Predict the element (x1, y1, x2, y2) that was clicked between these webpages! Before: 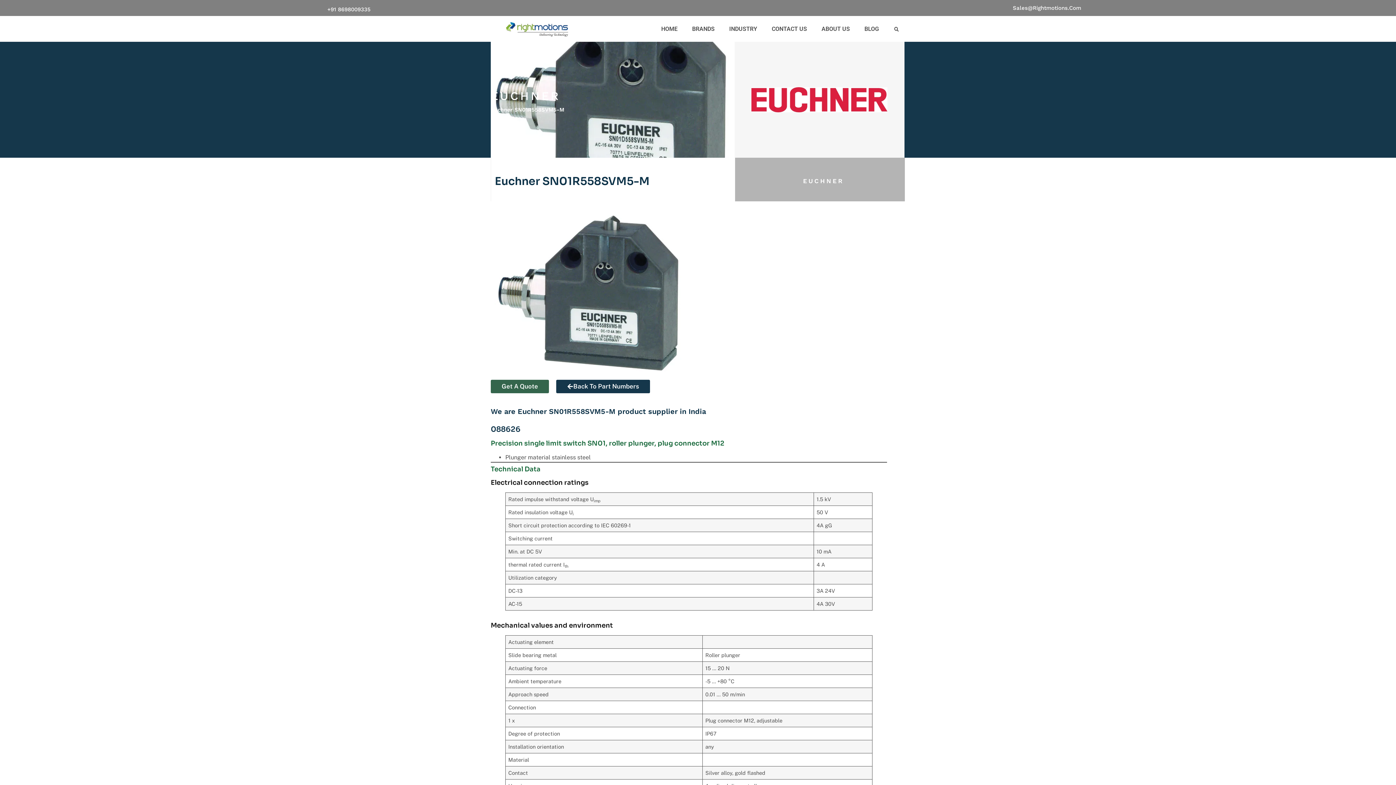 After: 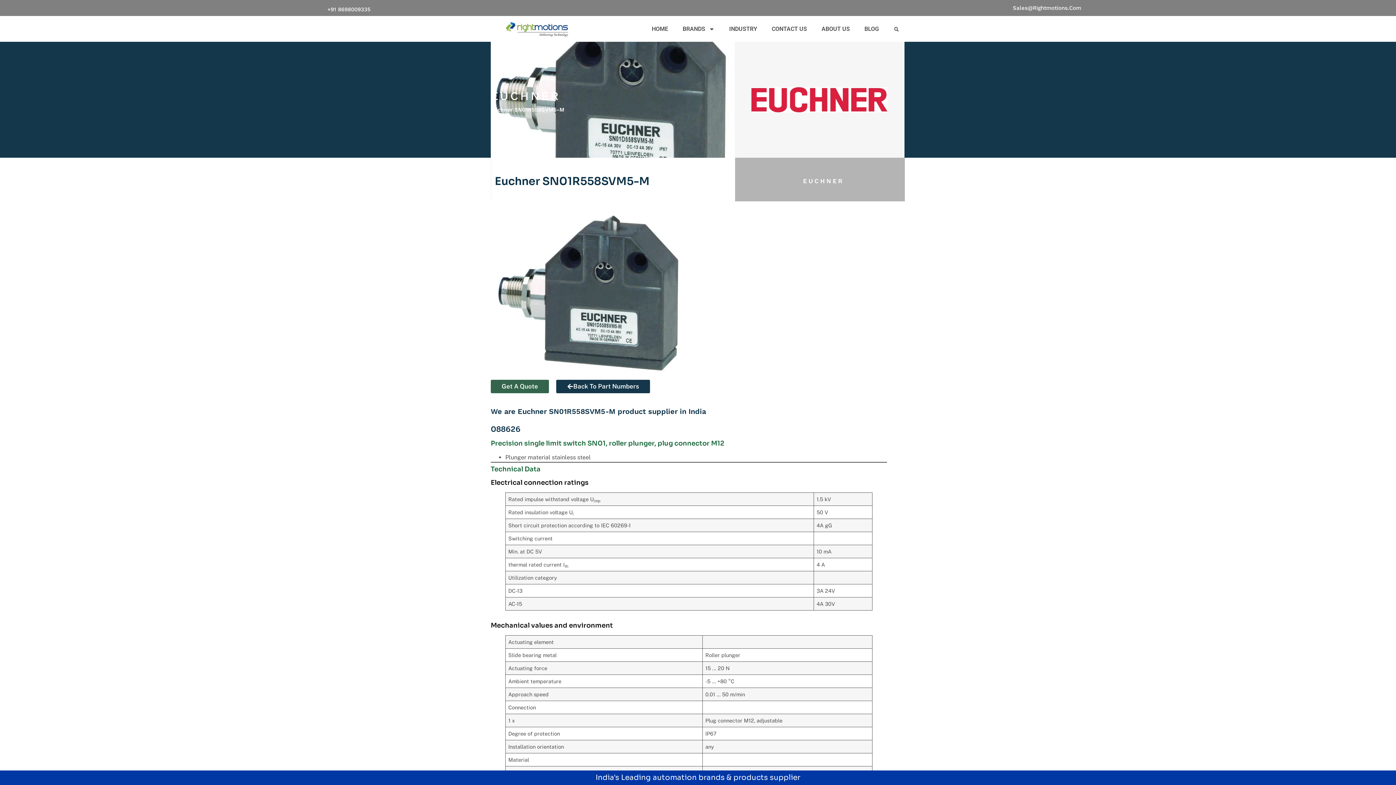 Action: label: Sales@Rightmotions.Com bbox: (1013, 5, 1081, 10)